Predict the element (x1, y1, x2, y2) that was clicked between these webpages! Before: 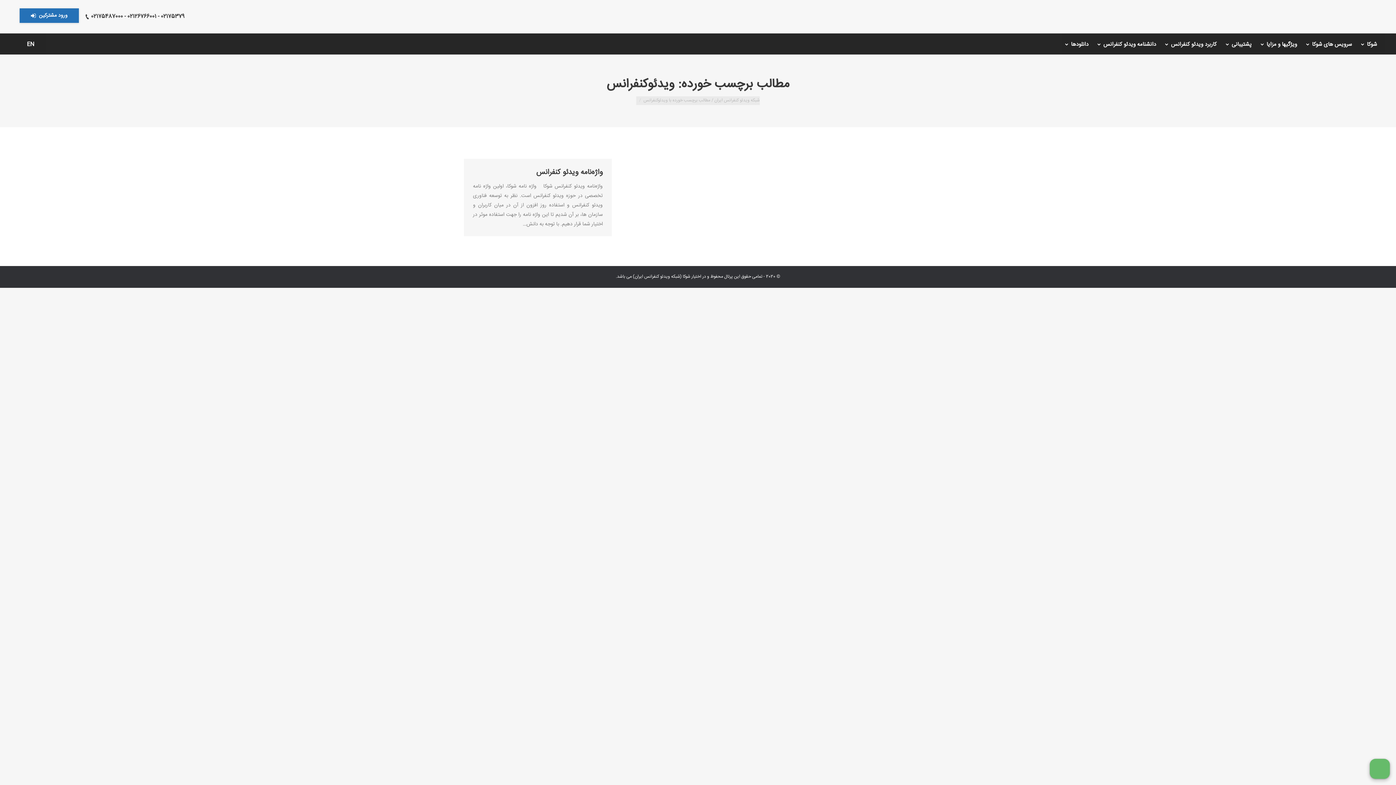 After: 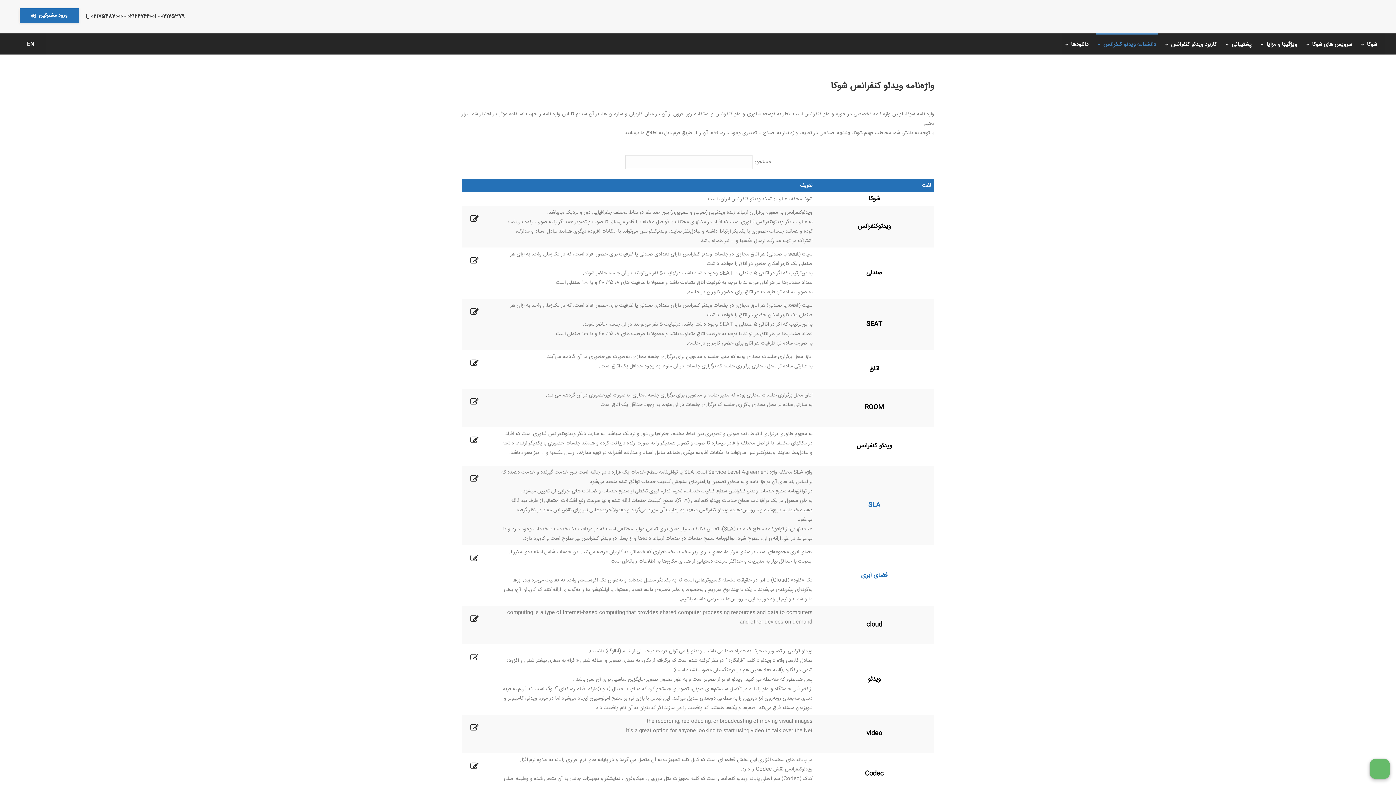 Action: bbox: (536, 167, 602, 178) label: واژه‌نامه ویدئو کنفرانس